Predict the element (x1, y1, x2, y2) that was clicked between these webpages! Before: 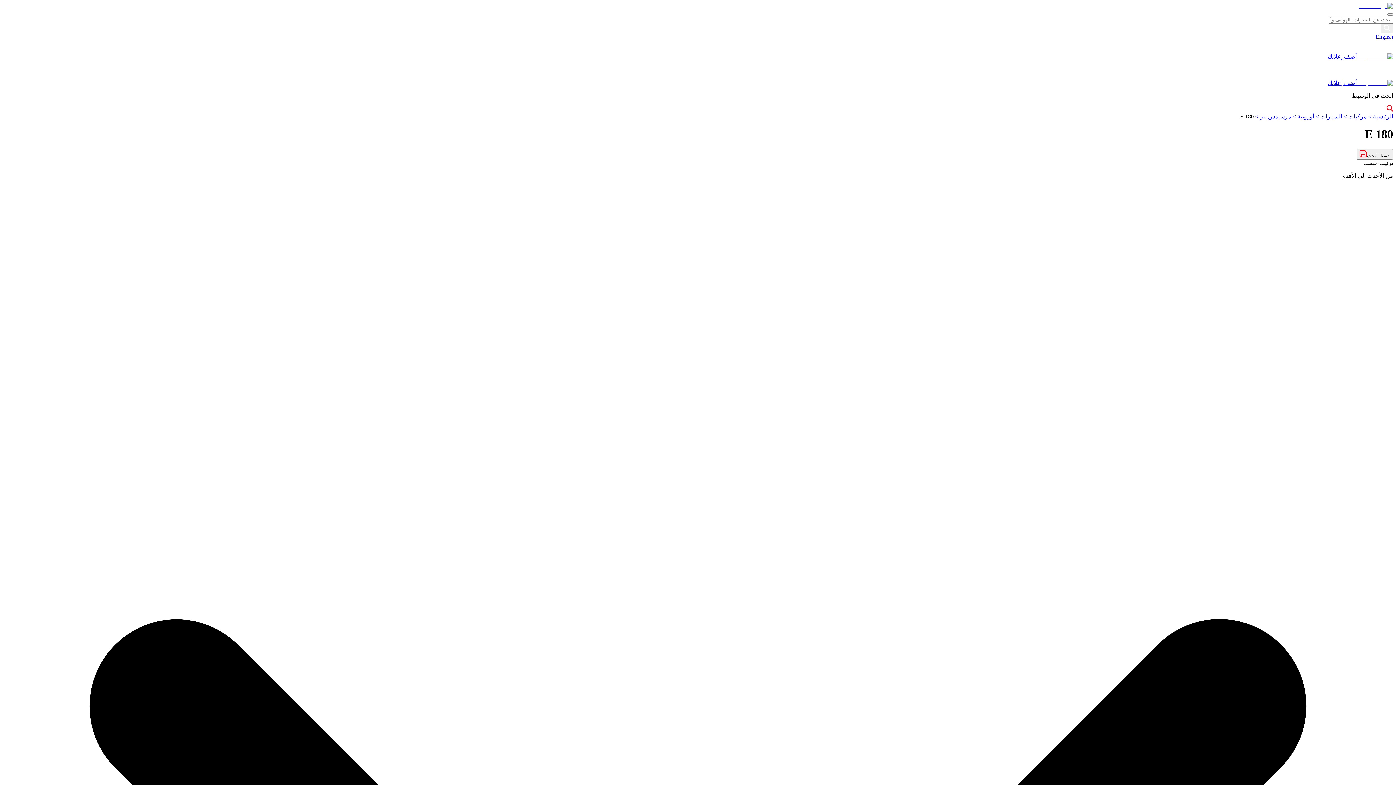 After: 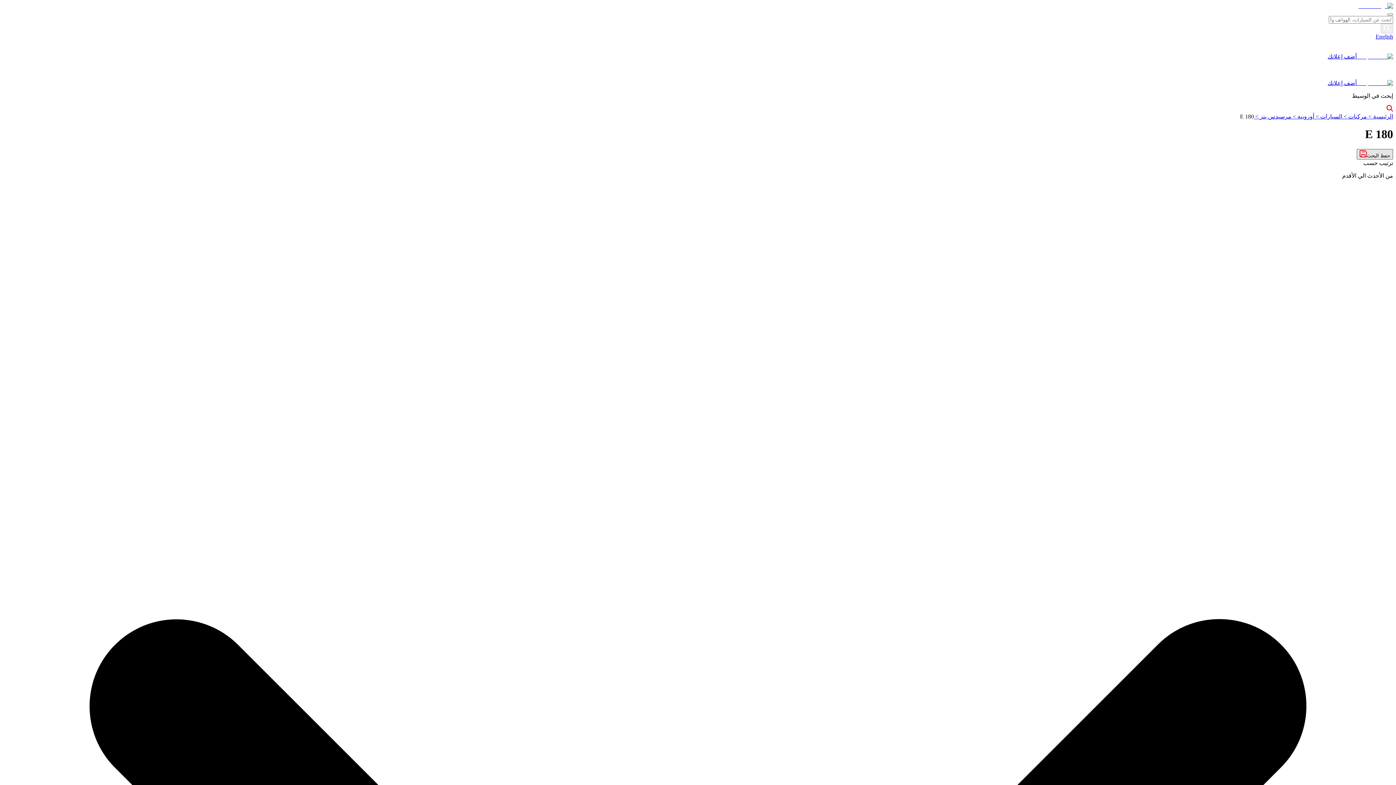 Action: bbox: (1357, 149, 1393, 159) label: حفظ البحث